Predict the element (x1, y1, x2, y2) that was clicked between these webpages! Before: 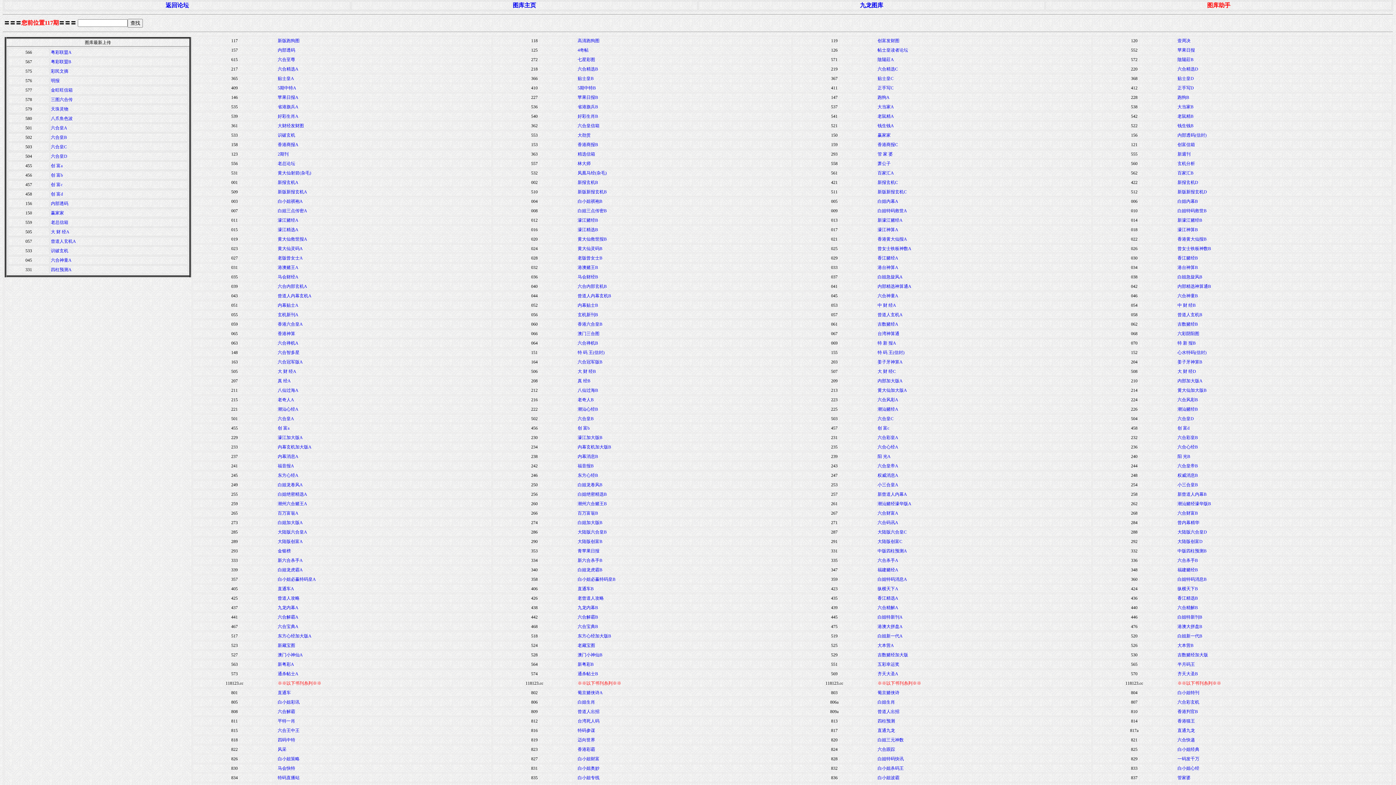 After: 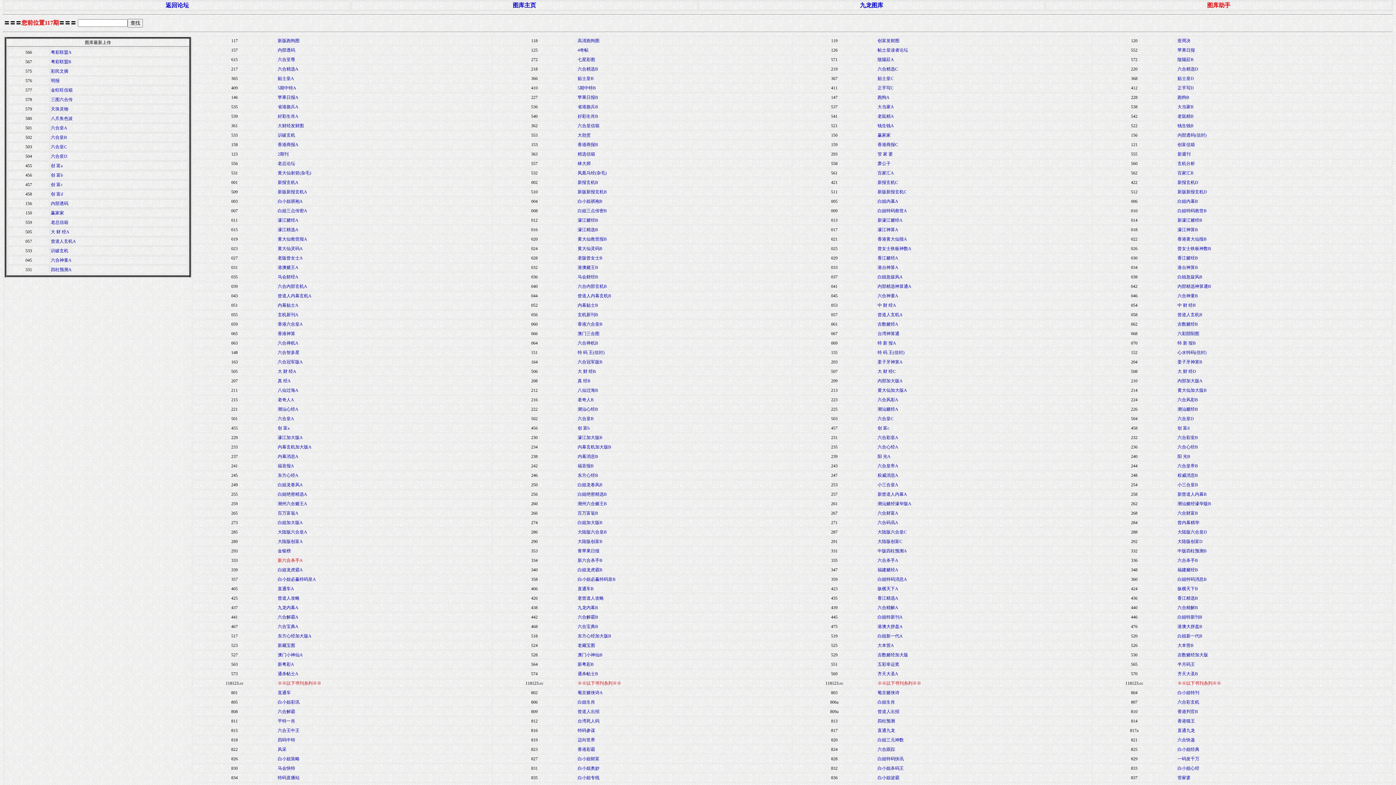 Action: bbox: (277, 558, 302, 563) label: 新六合杀手A